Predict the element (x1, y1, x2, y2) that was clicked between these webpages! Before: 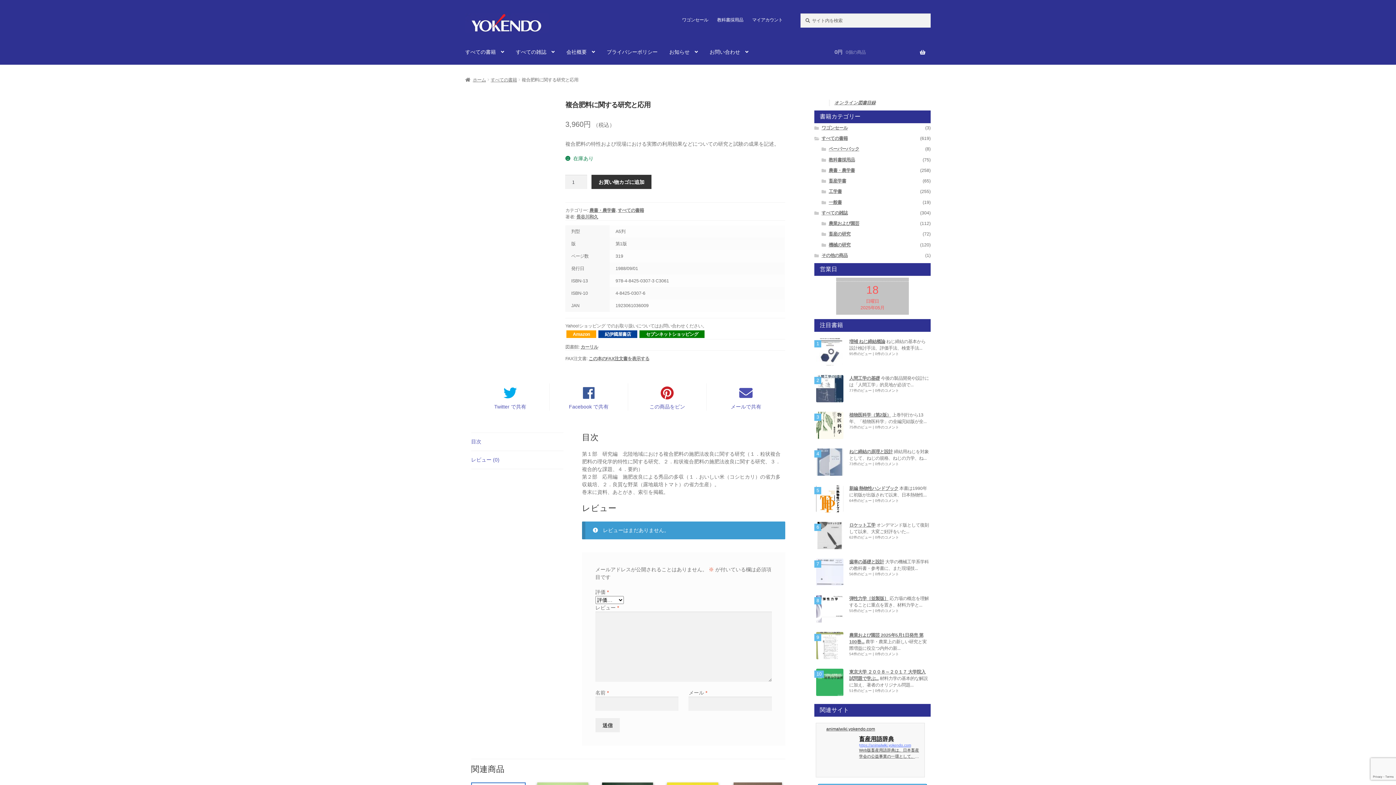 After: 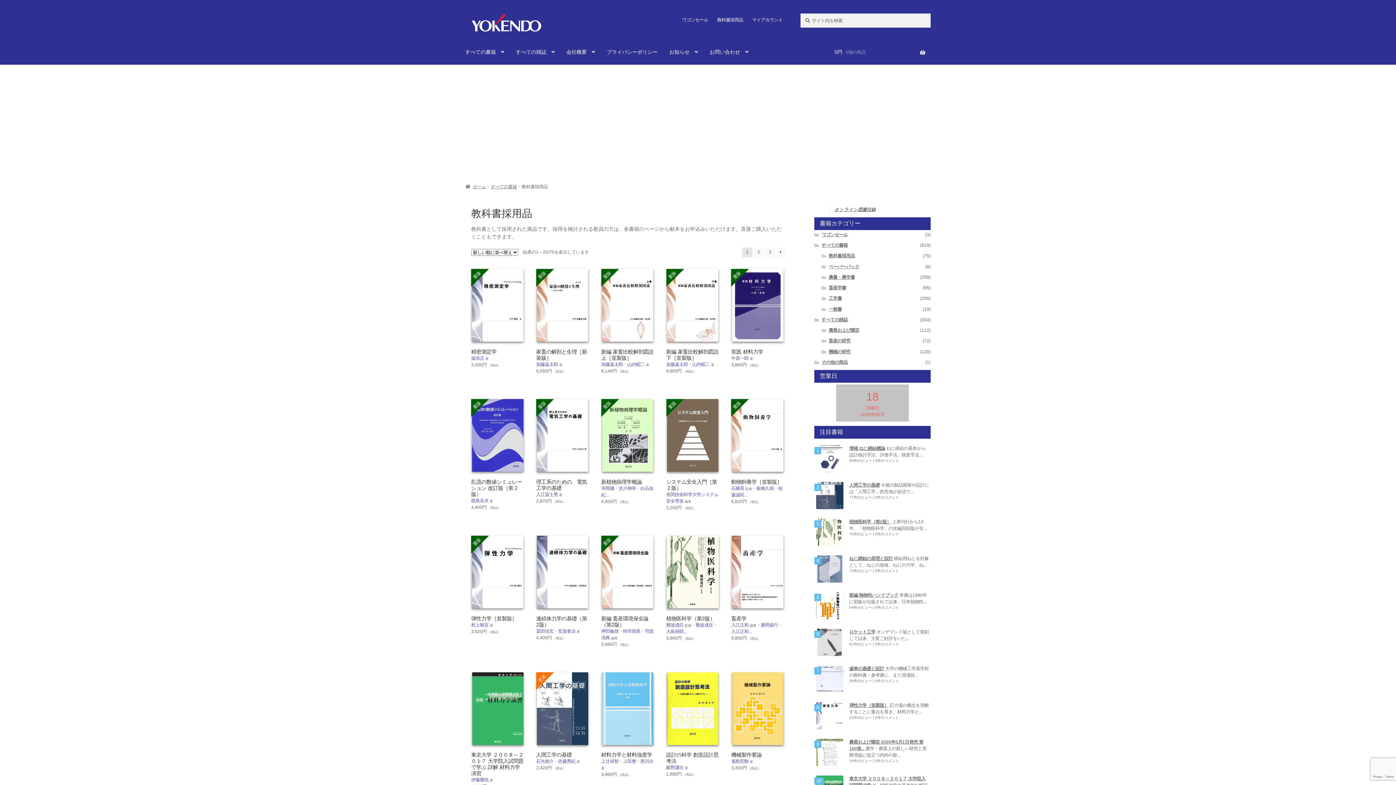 Action: bbox: (713, 13, 747, 26) label: 教科書採用品